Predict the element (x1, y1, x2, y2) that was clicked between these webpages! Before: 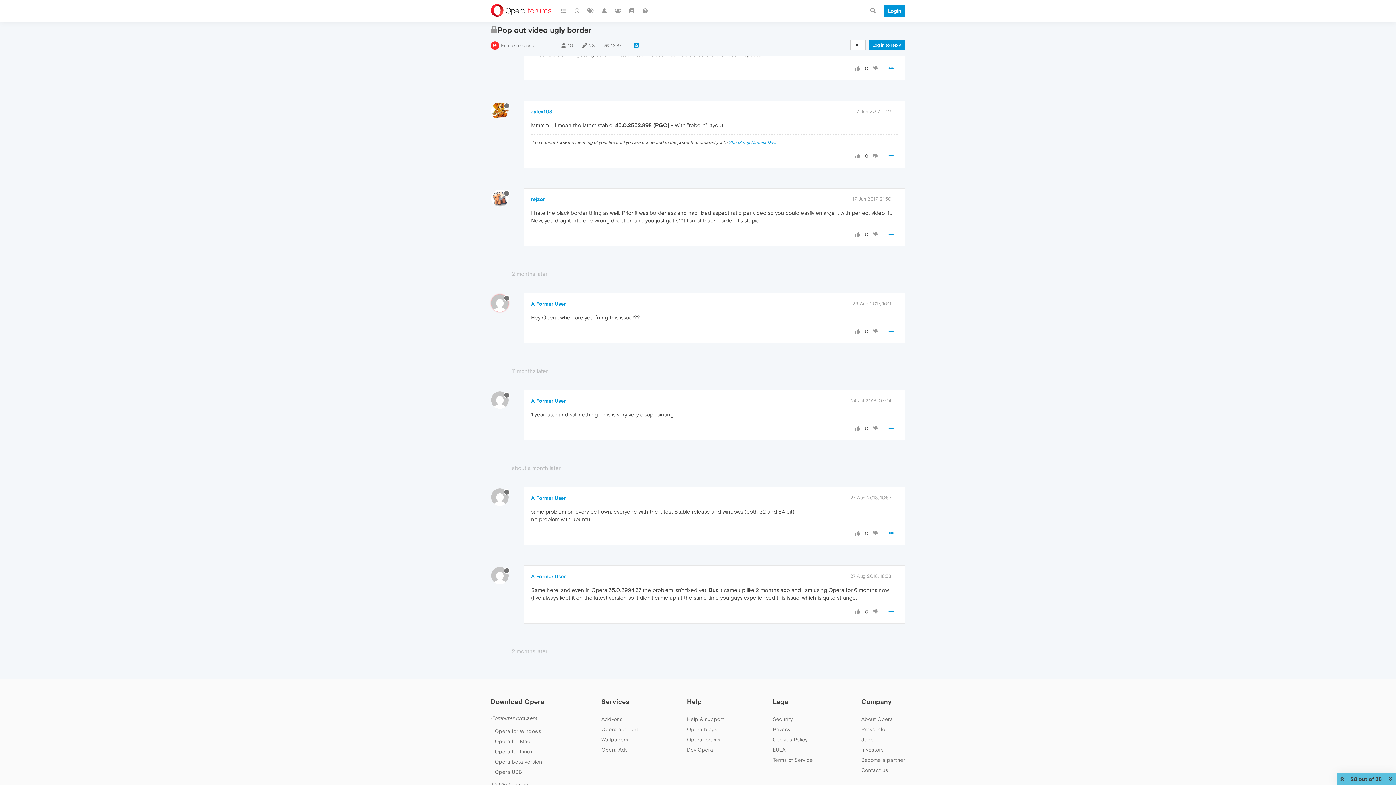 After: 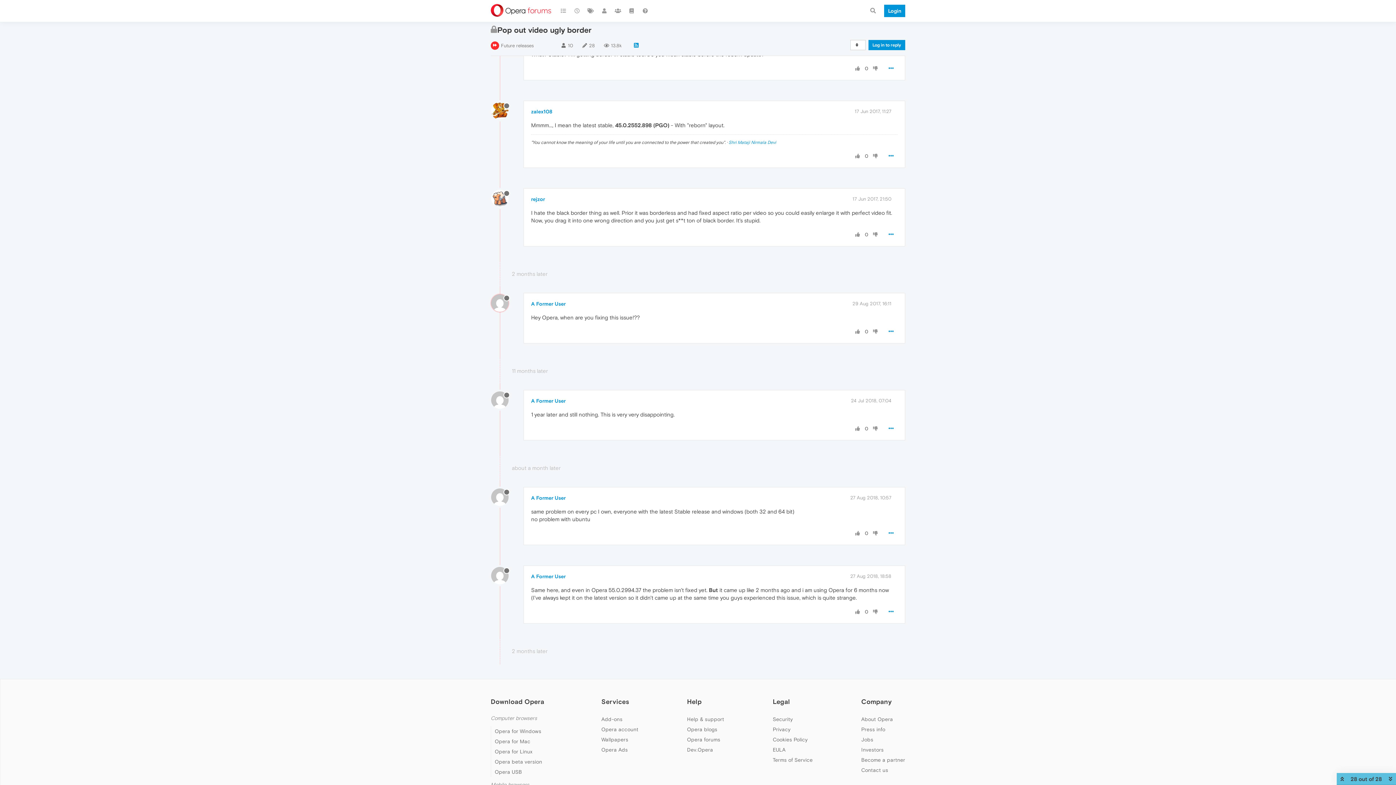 Action: bbox: (871, 153, 879, 159)